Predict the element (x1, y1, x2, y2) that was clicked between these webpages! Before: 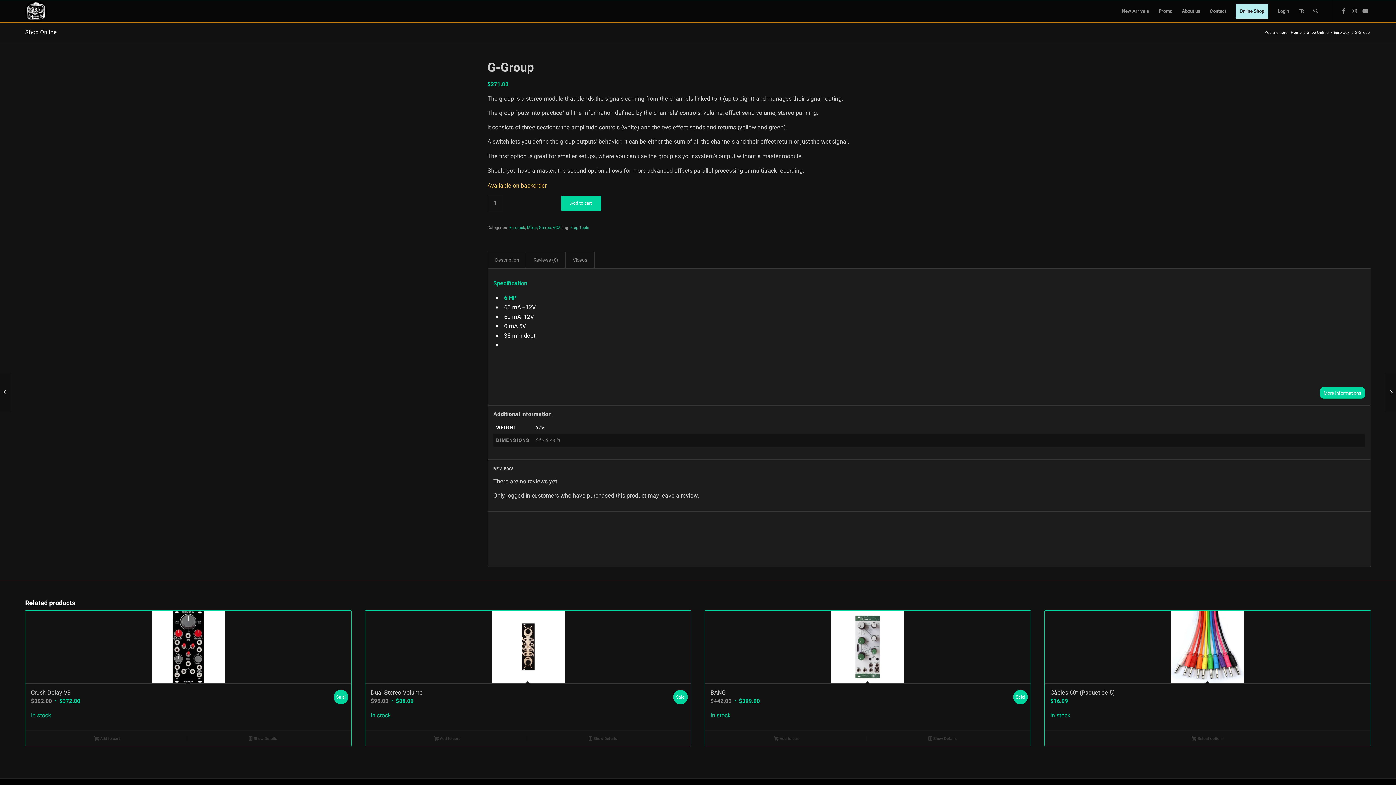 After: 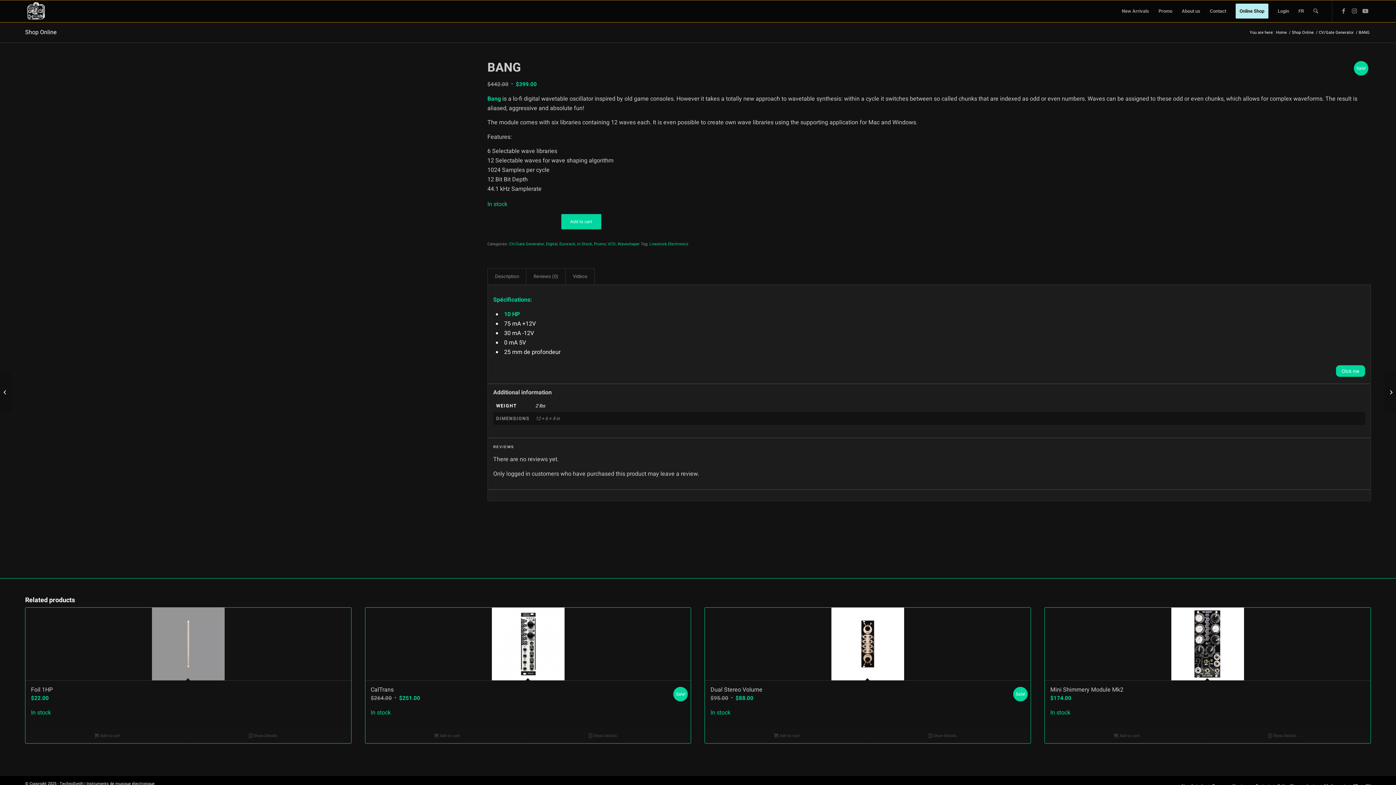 Action: bbox: (864, 735, 1020, 743) label:  Show Details